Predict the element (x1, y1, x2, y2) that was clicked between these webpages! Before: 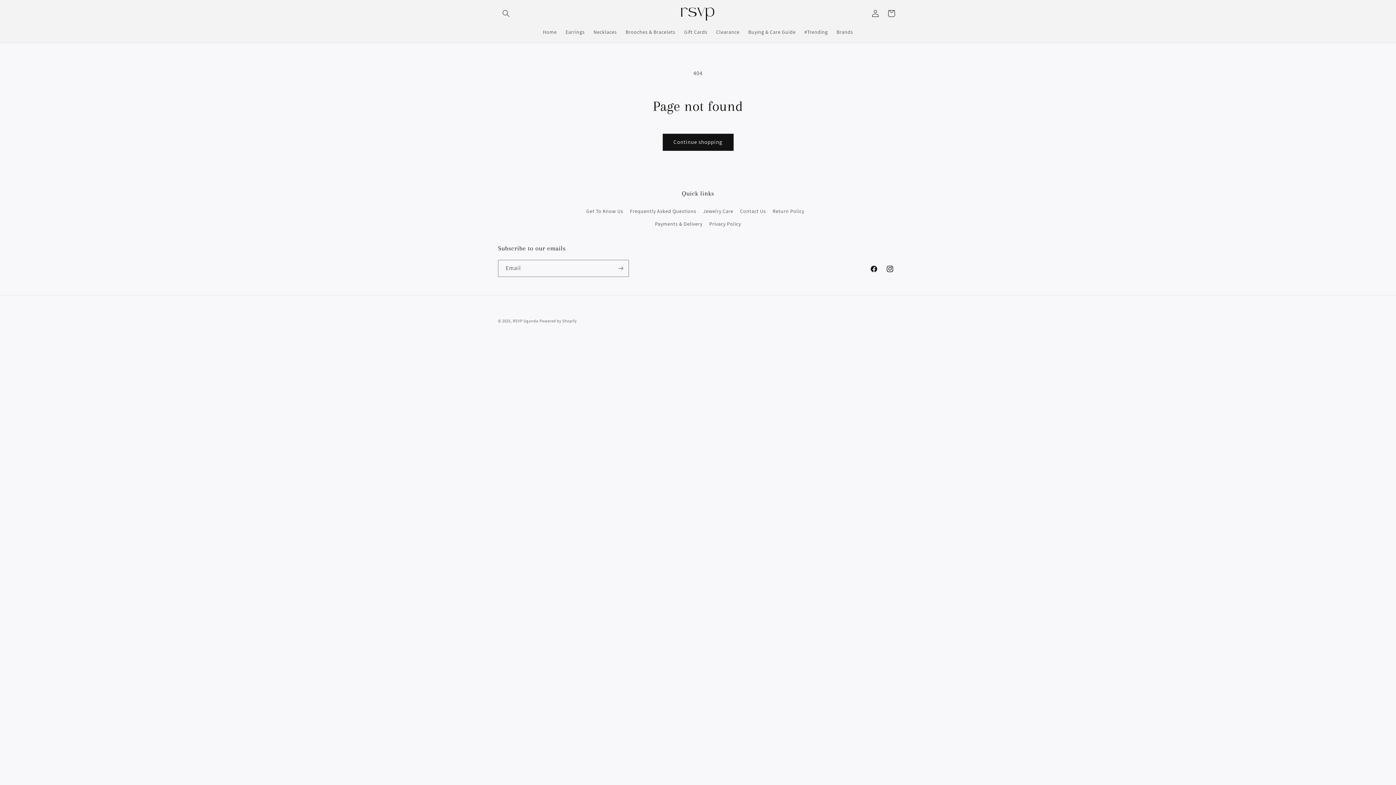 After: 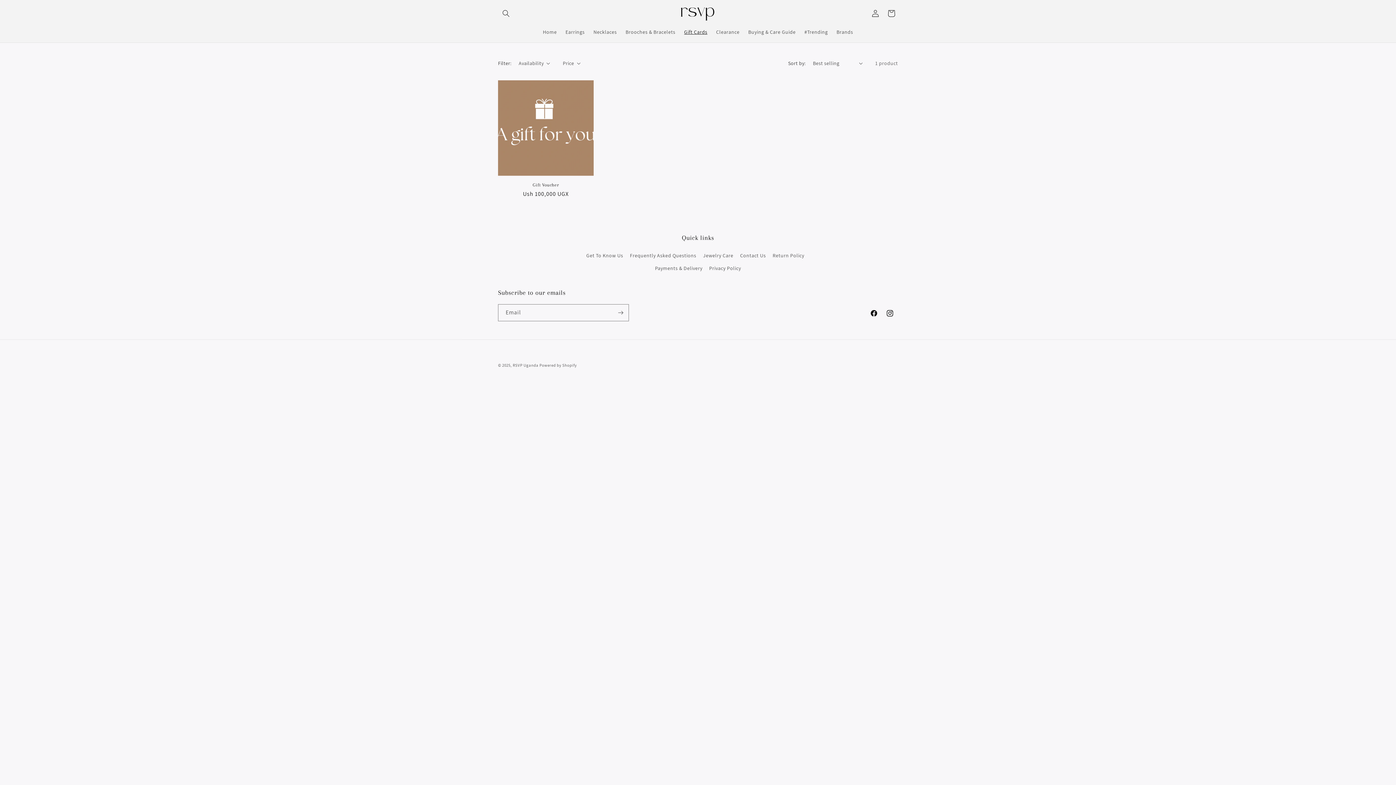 Action: label: Gift Cards bbox: (679, 24, 711, 39)